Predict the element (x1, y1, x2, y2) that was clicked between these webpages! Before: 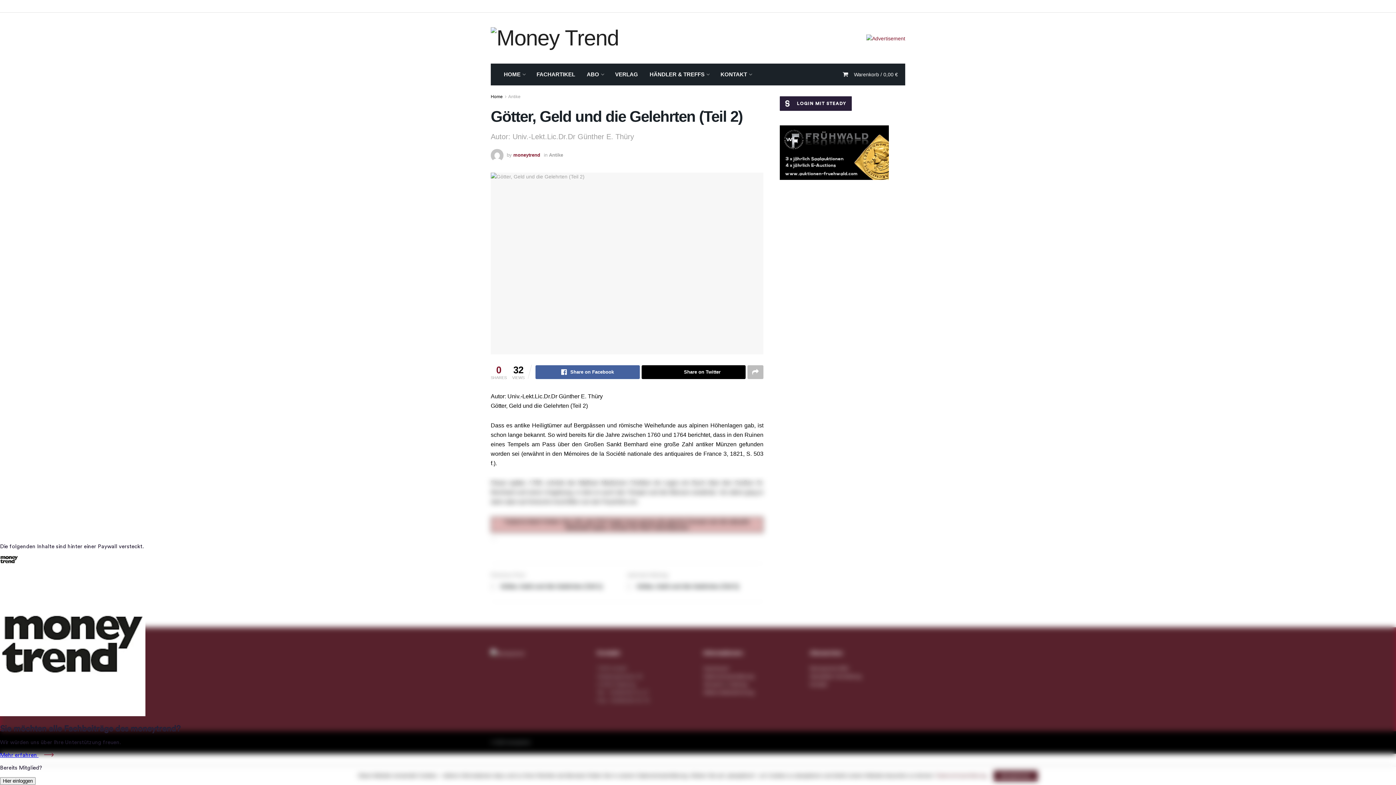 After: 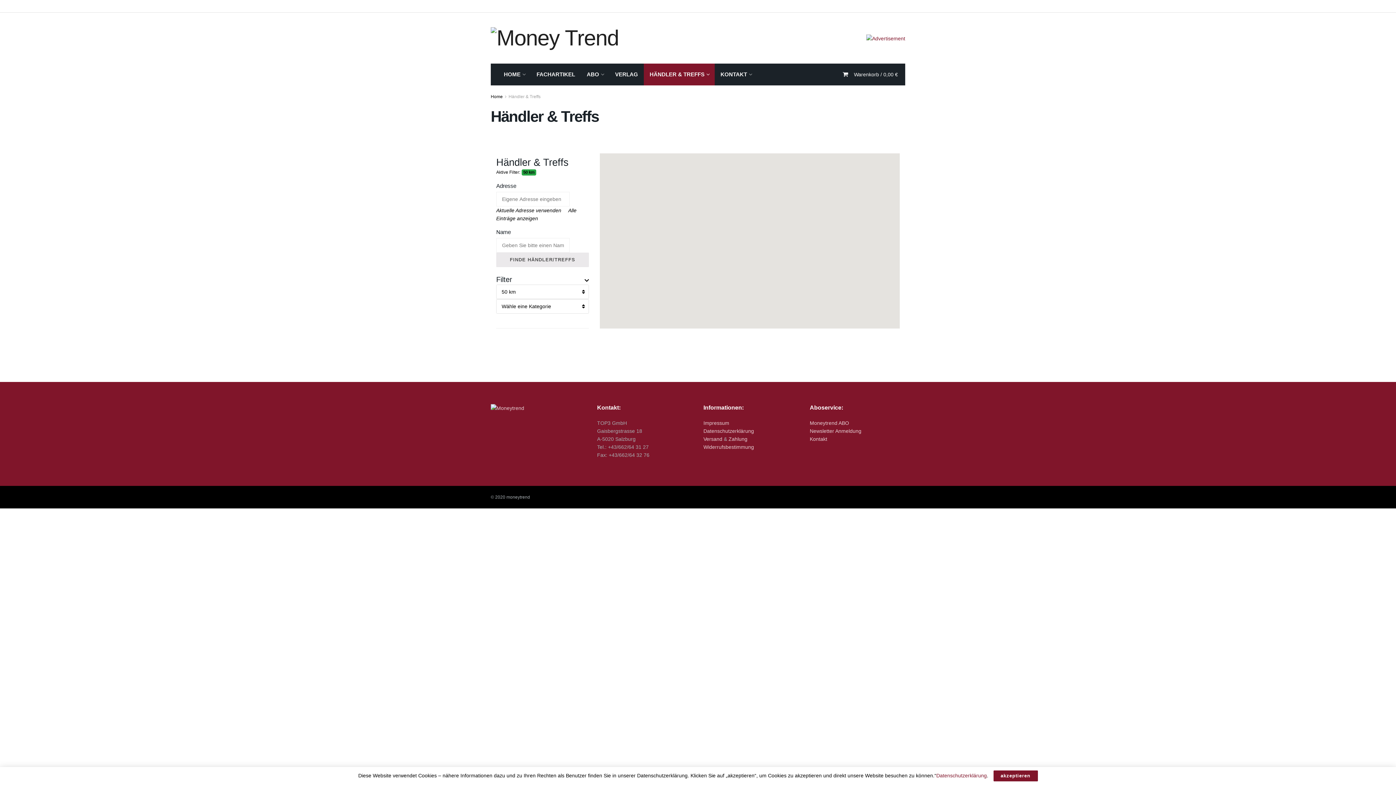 Action: label: HÄNDLER & TREFFS bbox: (644, 63, 714, 85)